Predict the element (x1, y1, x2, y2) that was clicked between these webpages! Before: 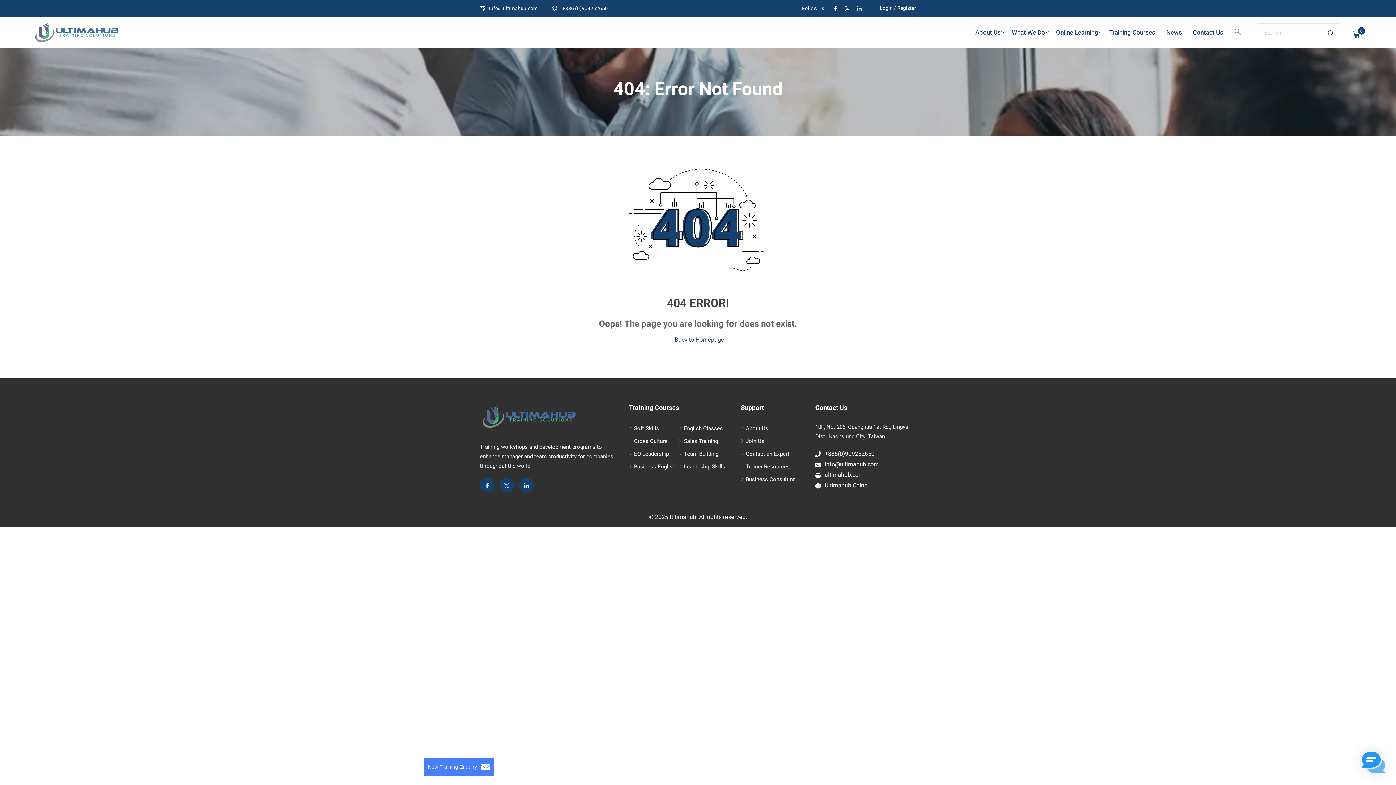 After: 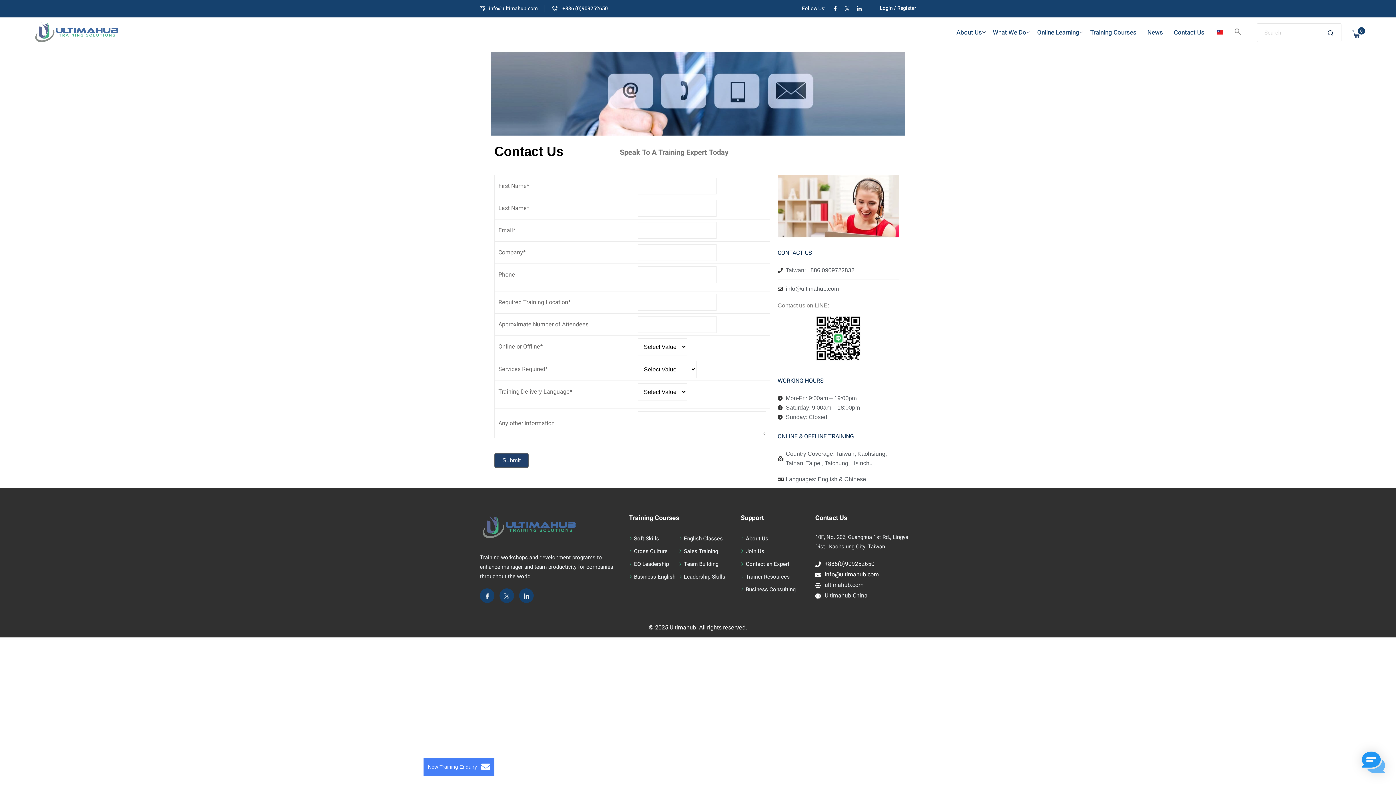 Action: label: Contact Us bbox: (1189, 17, 1230, 48)